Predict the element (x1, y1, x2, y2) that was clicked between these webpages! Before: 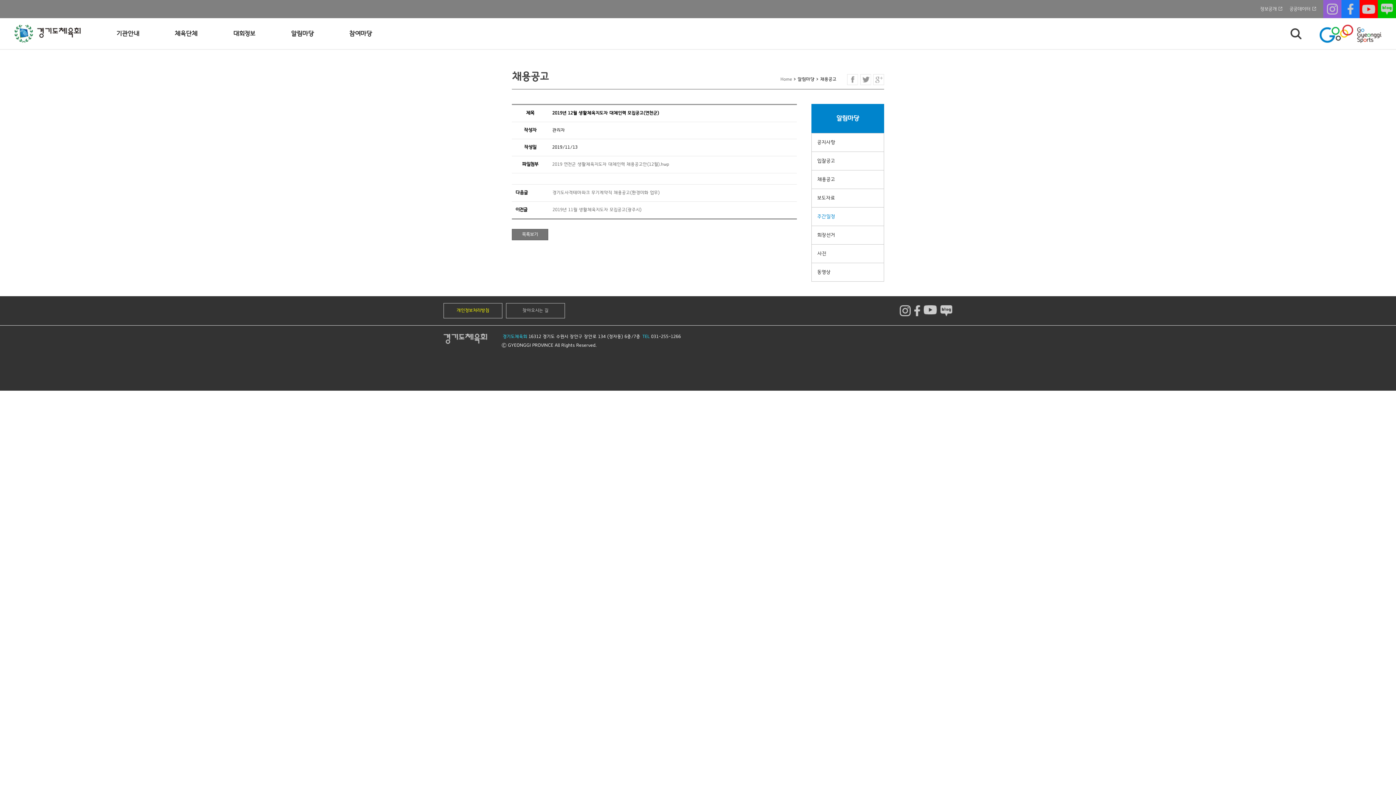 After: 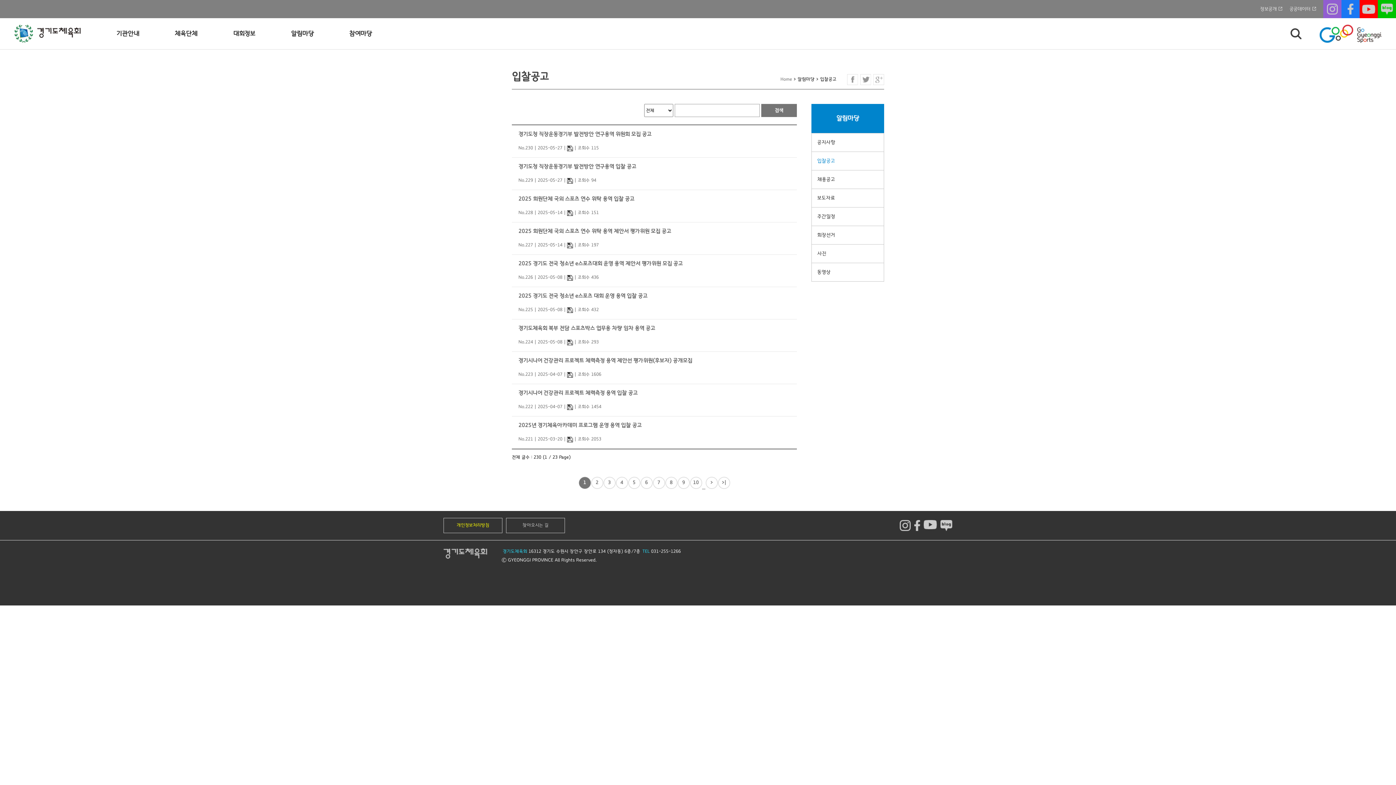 Action: label: 입찰공고 bbox: (812, 152, 884, 170)